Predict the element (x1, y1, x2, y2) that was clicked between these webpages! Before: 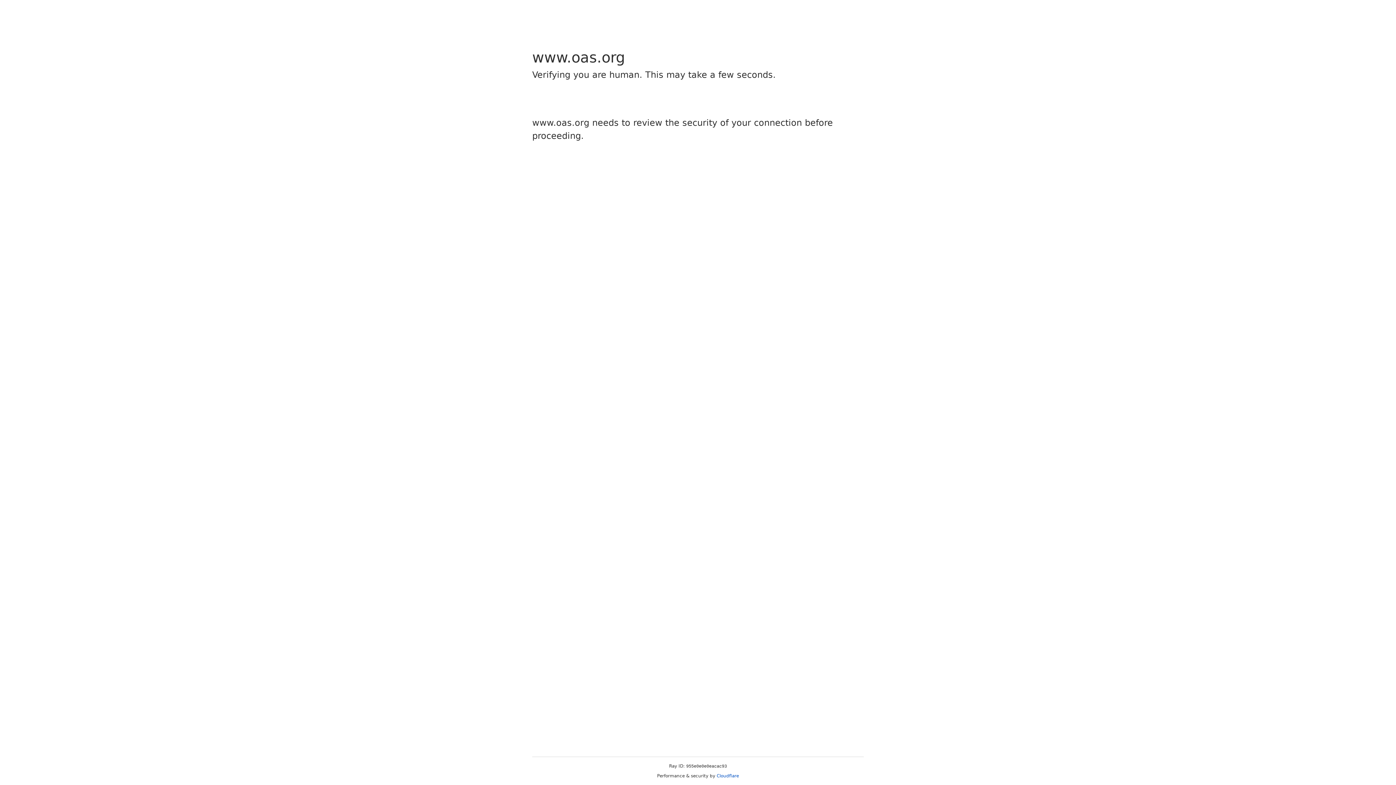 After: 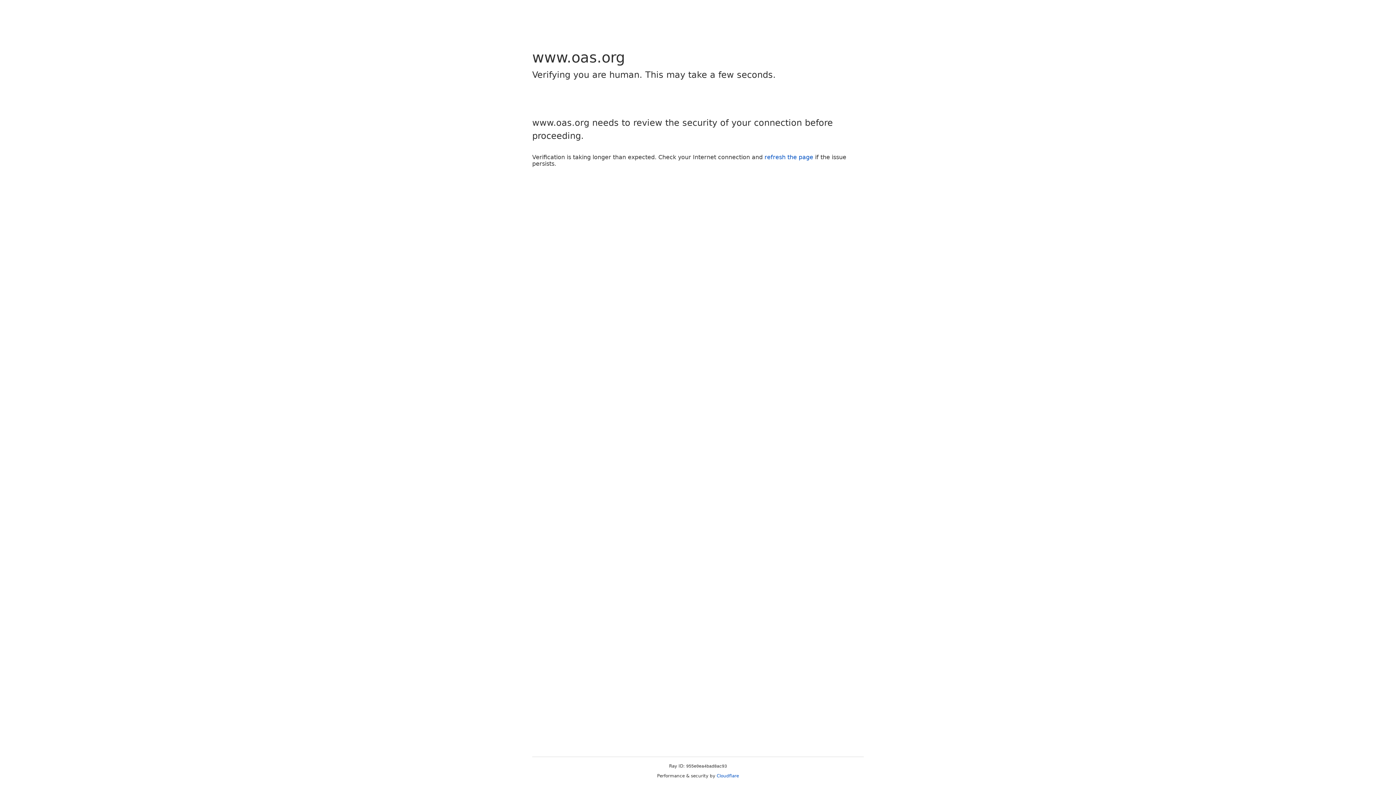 Action: label: Cloudflare bbox: (716, 773, 739, 778)